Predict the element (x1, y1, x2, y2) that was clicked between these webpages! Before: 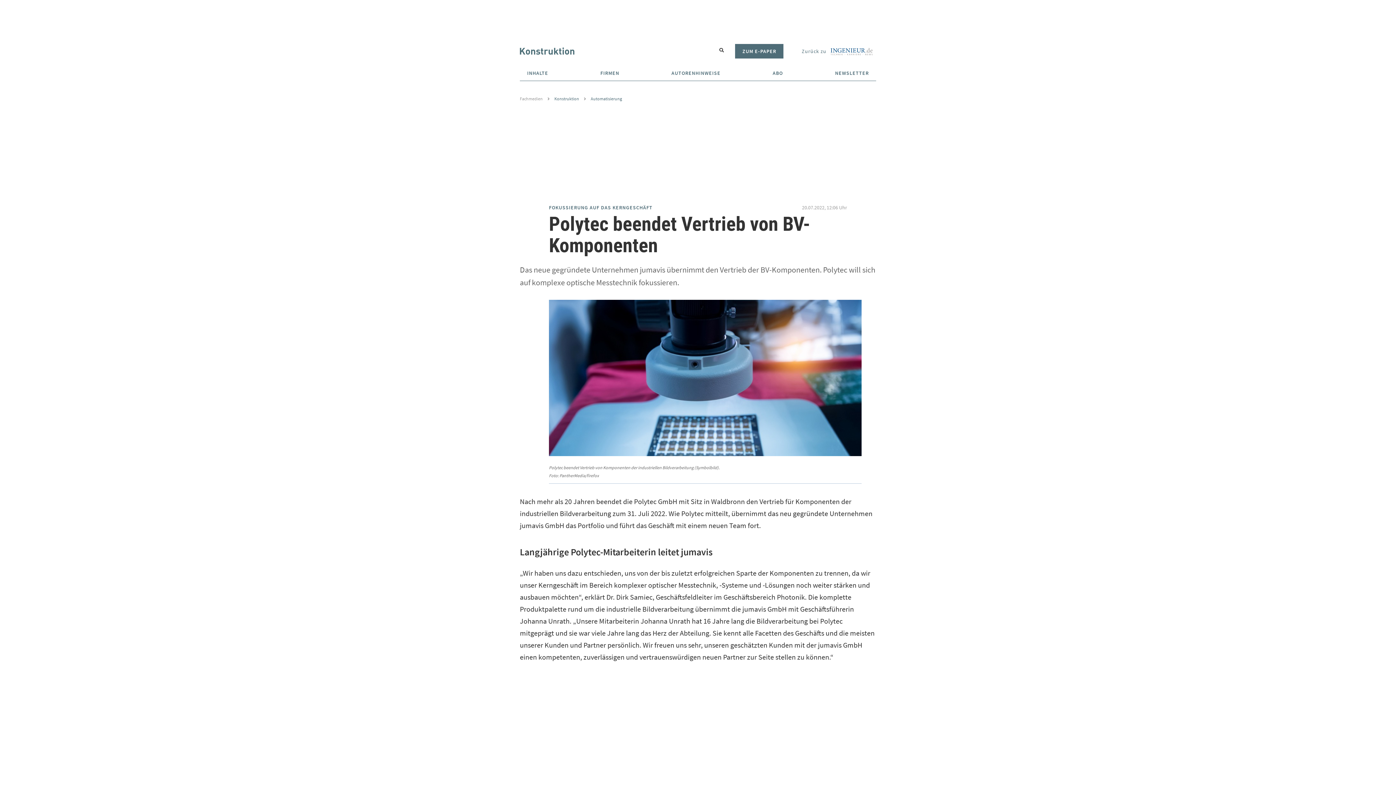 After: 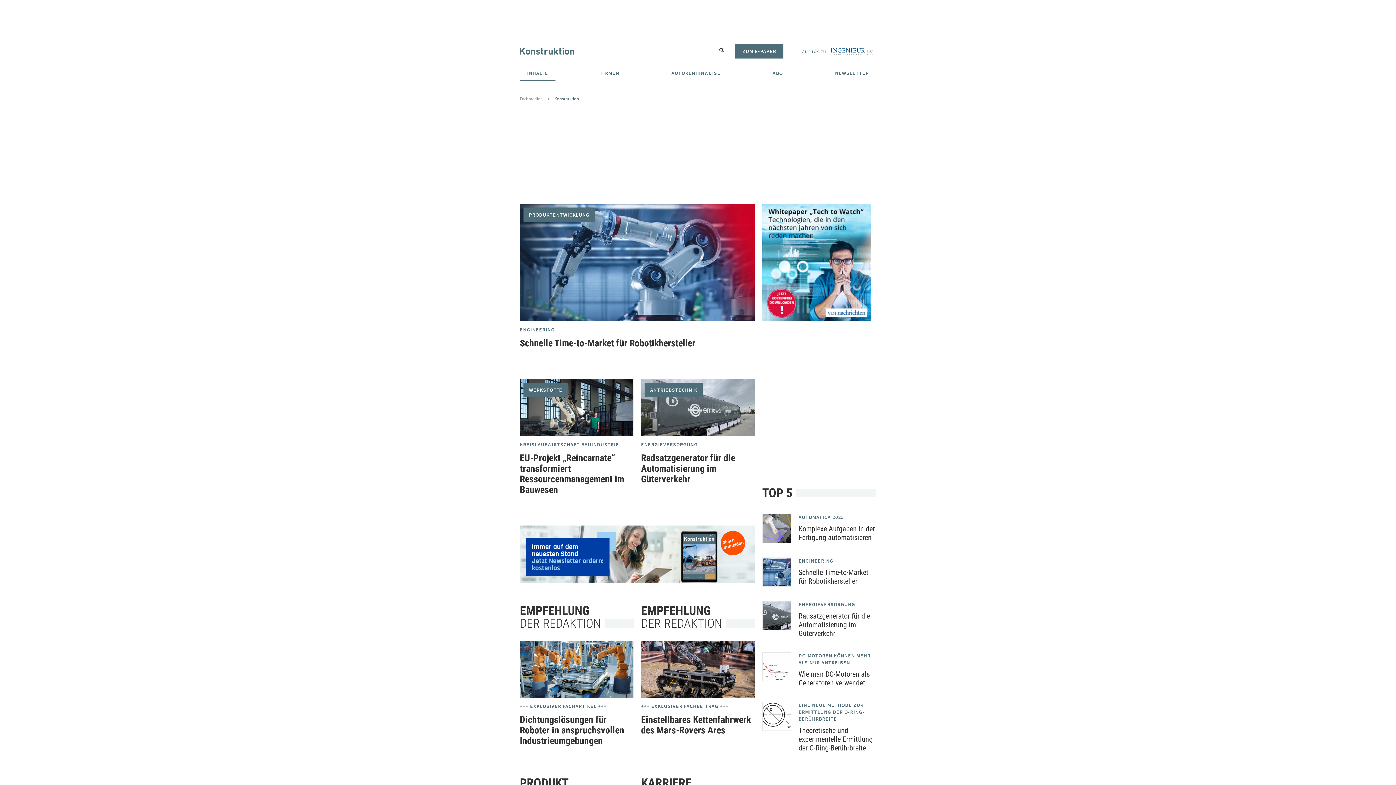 Action: bbox: (522, 66, 552, 80) label: INHALTE